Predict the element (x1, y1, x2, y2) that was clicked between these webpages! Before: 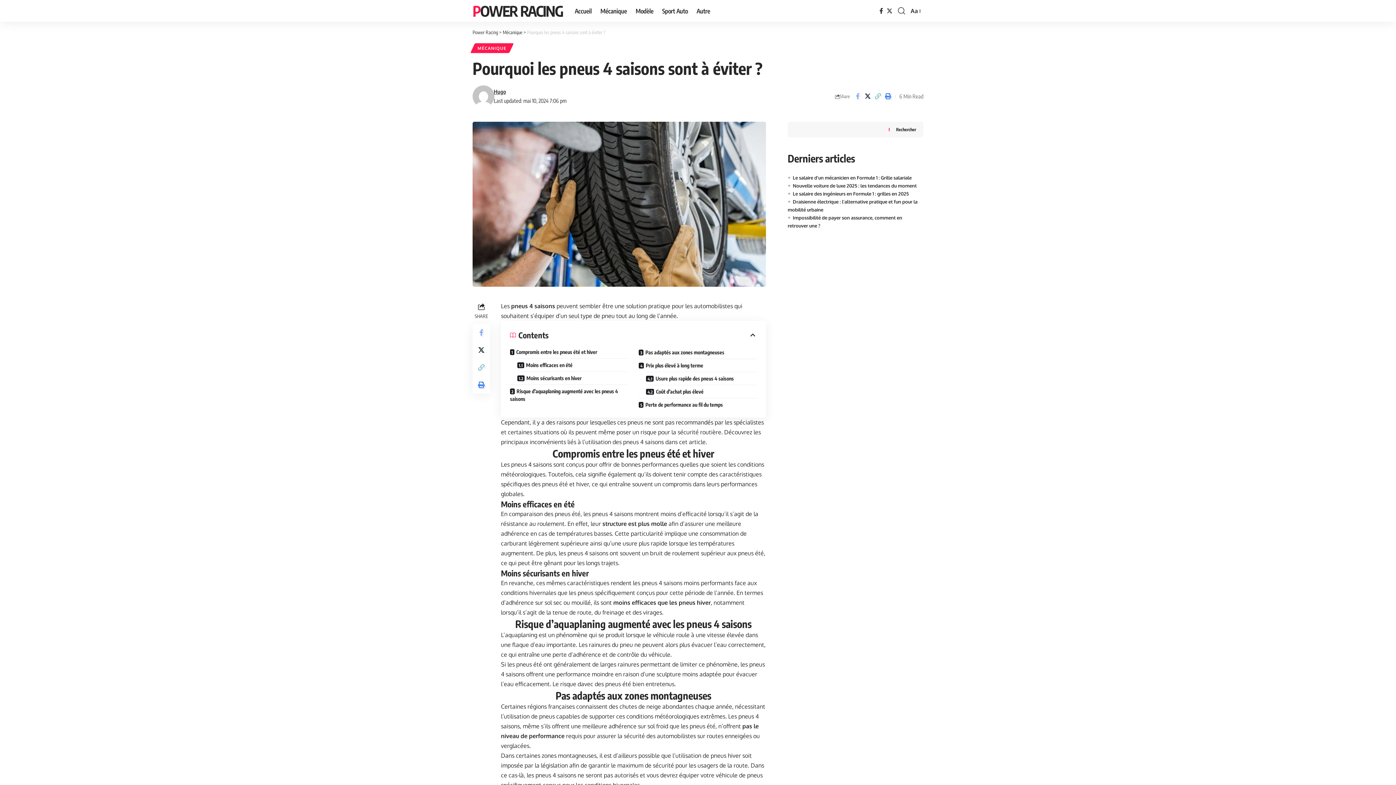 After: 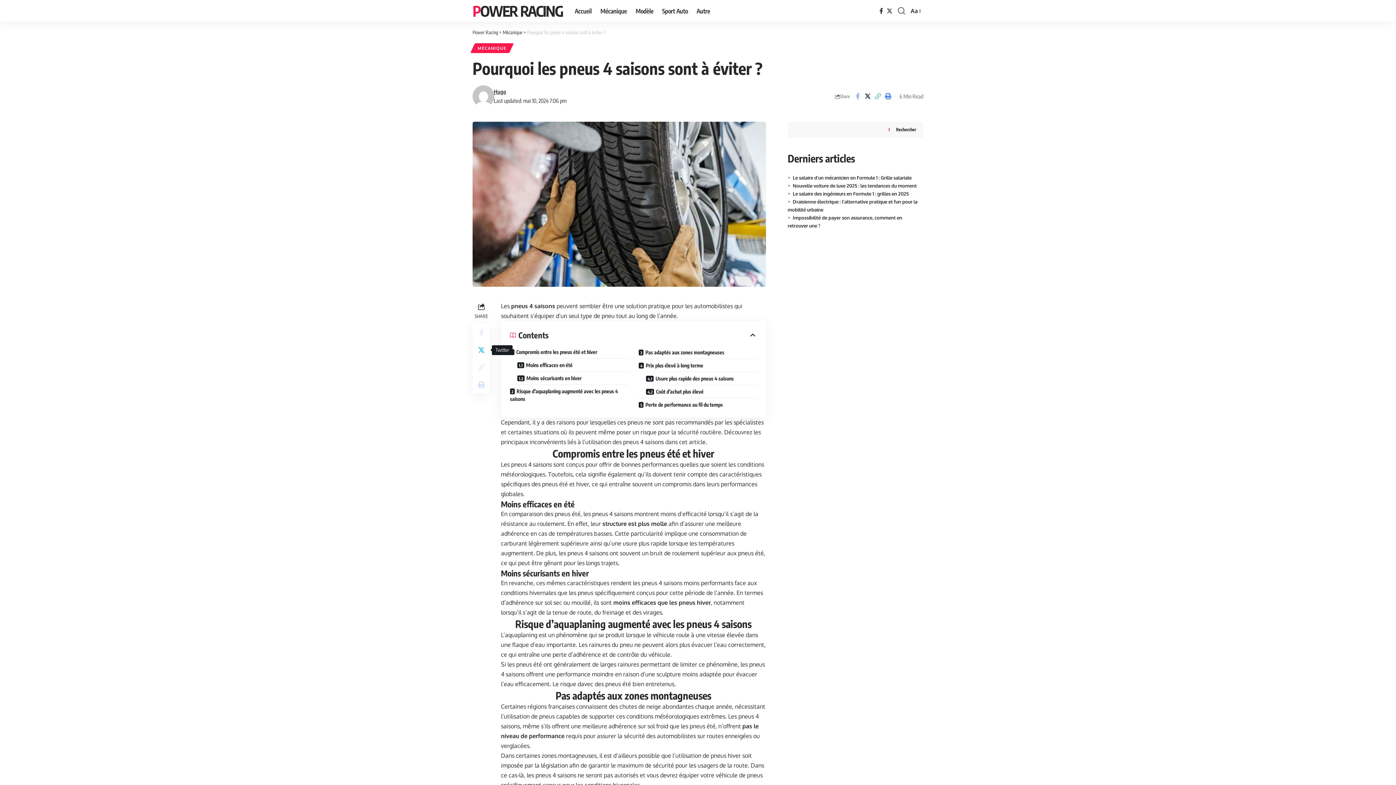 Action: label: Share on Twitter bbox: (472, 341, 490, 358)